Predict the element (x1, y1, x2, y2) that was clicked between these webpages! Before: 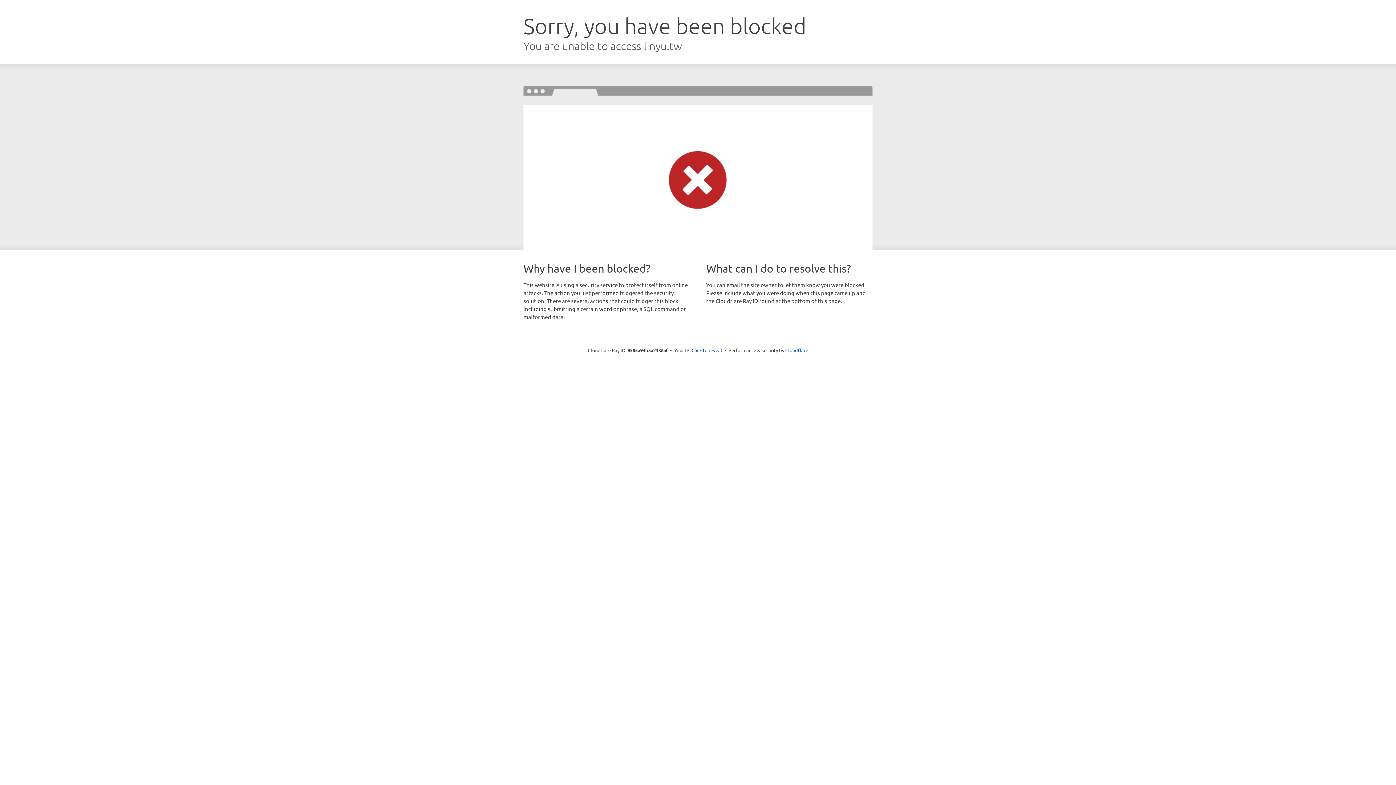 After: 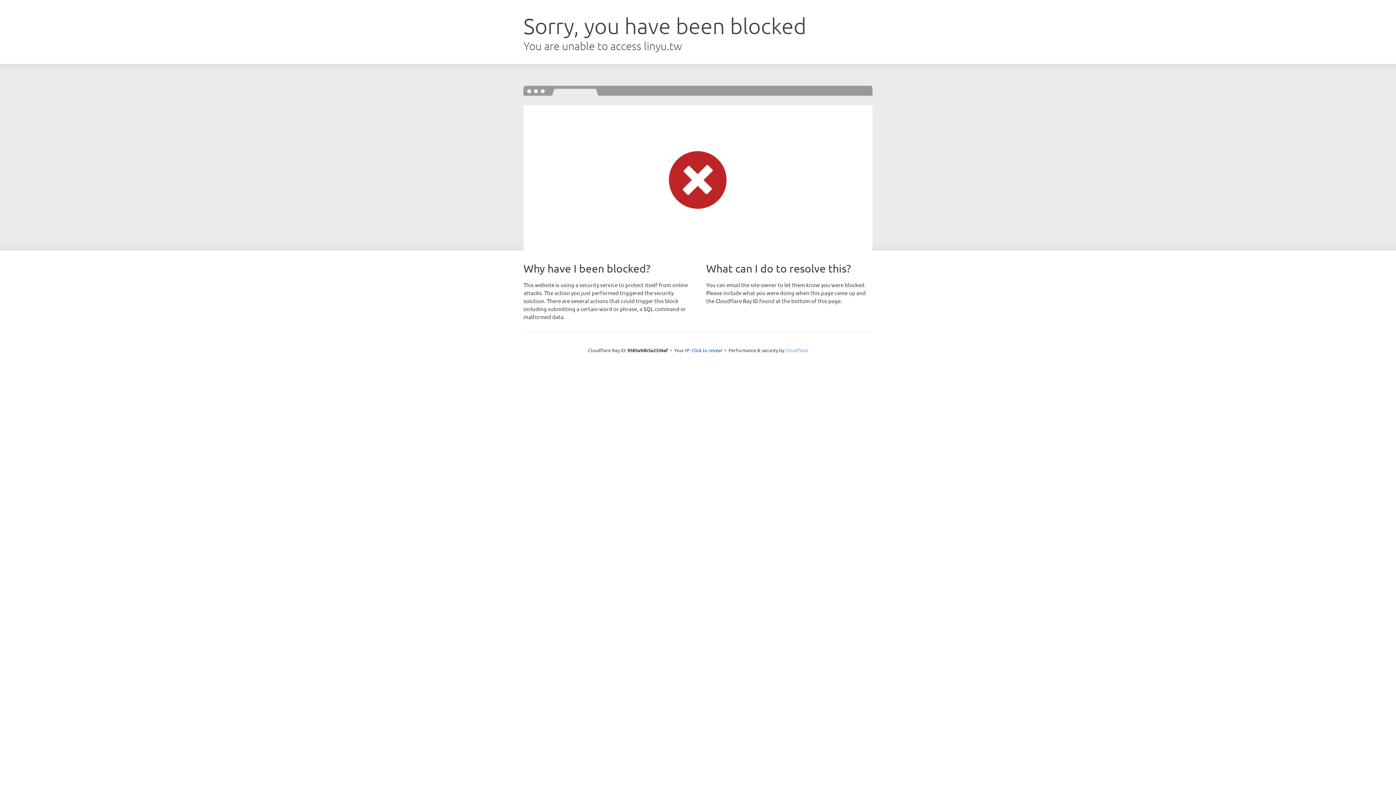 Action: label: Cloudflare bbox: (785, 347, 808, 353)